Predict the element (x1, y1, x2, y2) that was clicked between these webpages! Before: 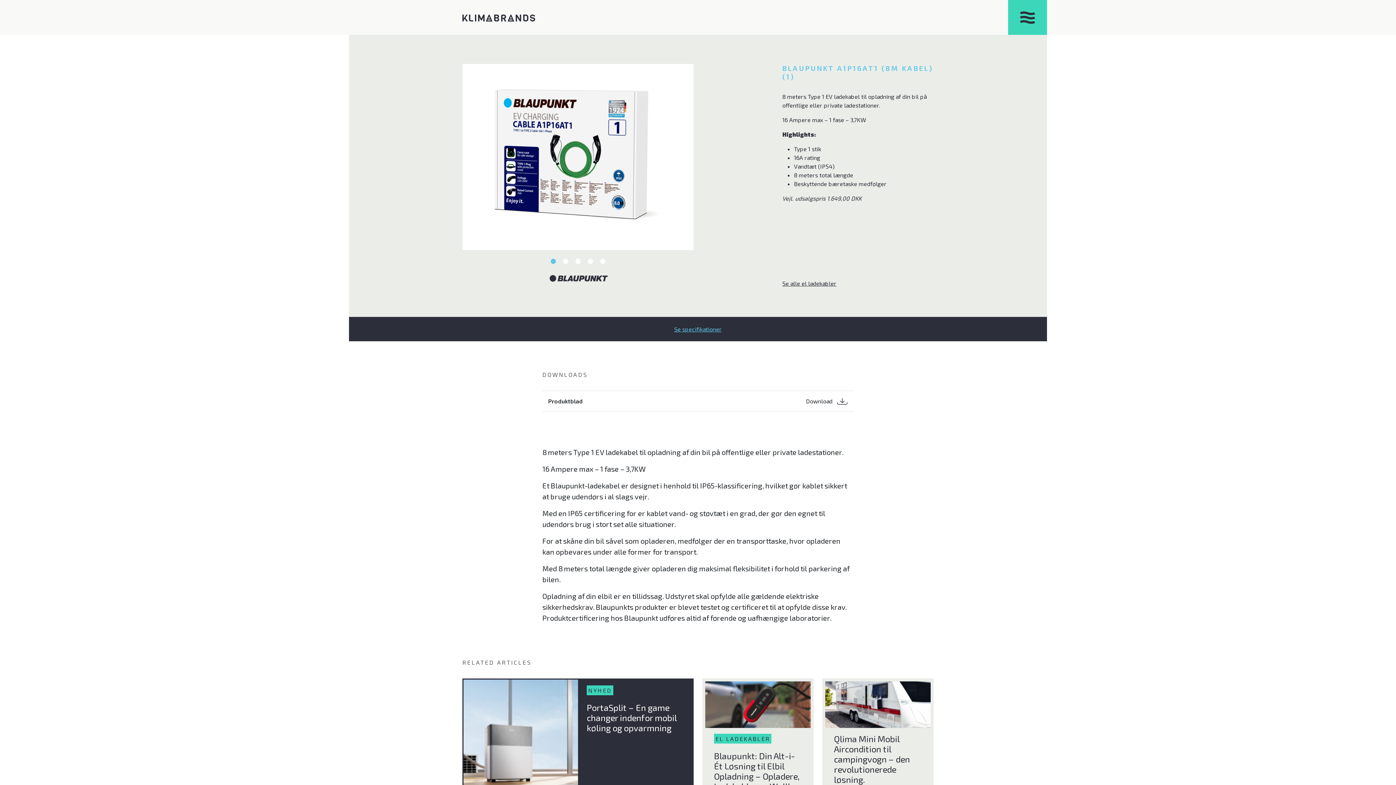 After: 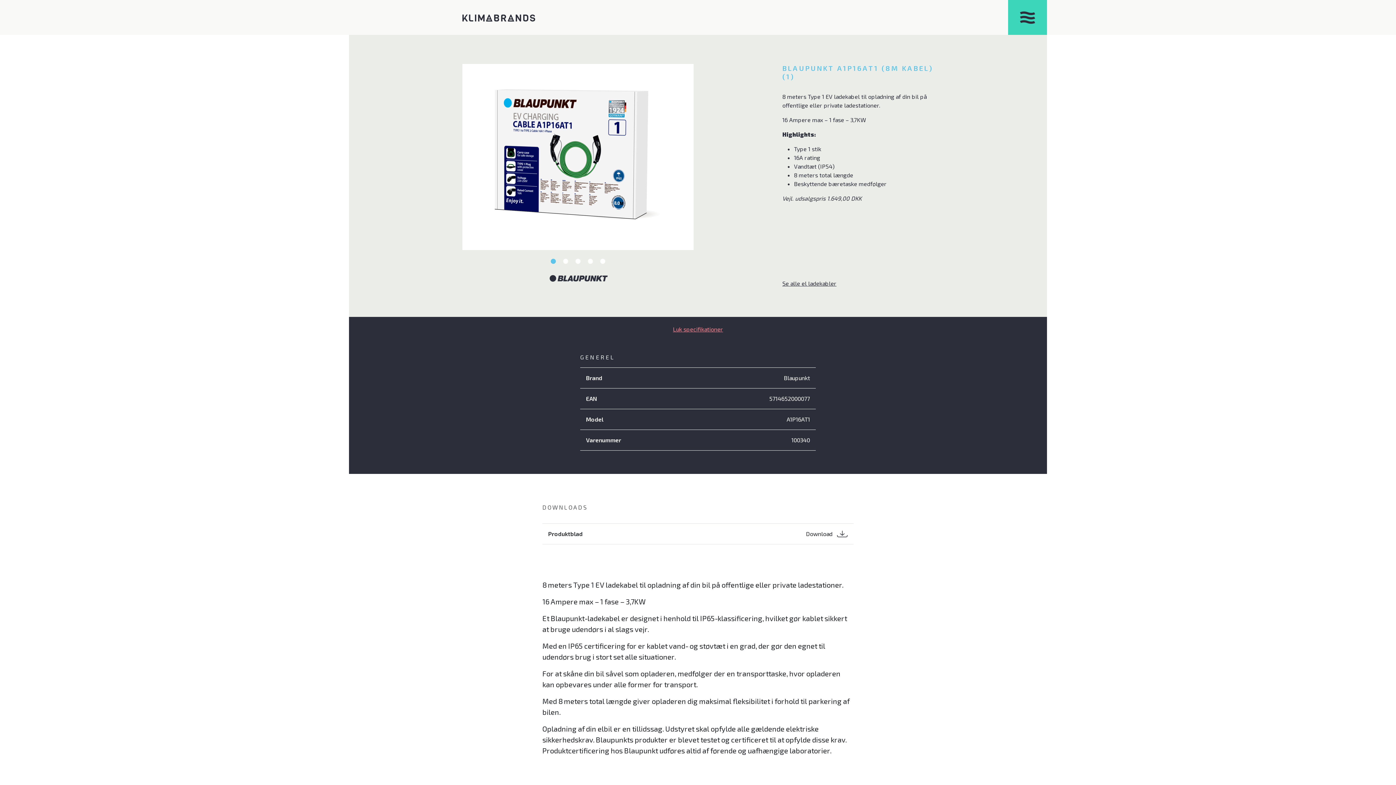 Action: bbox: (349, 317, 1047, 341) label: Se specifikationer